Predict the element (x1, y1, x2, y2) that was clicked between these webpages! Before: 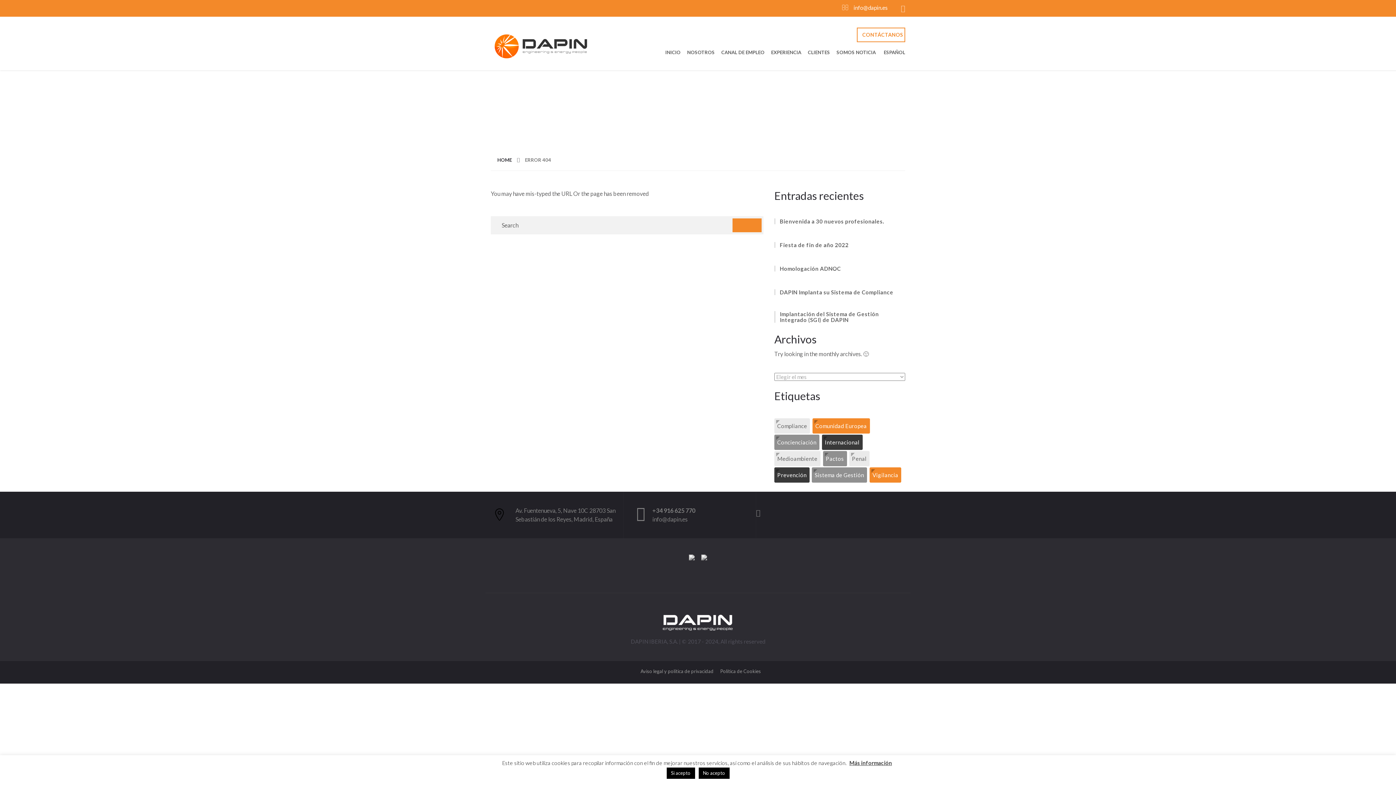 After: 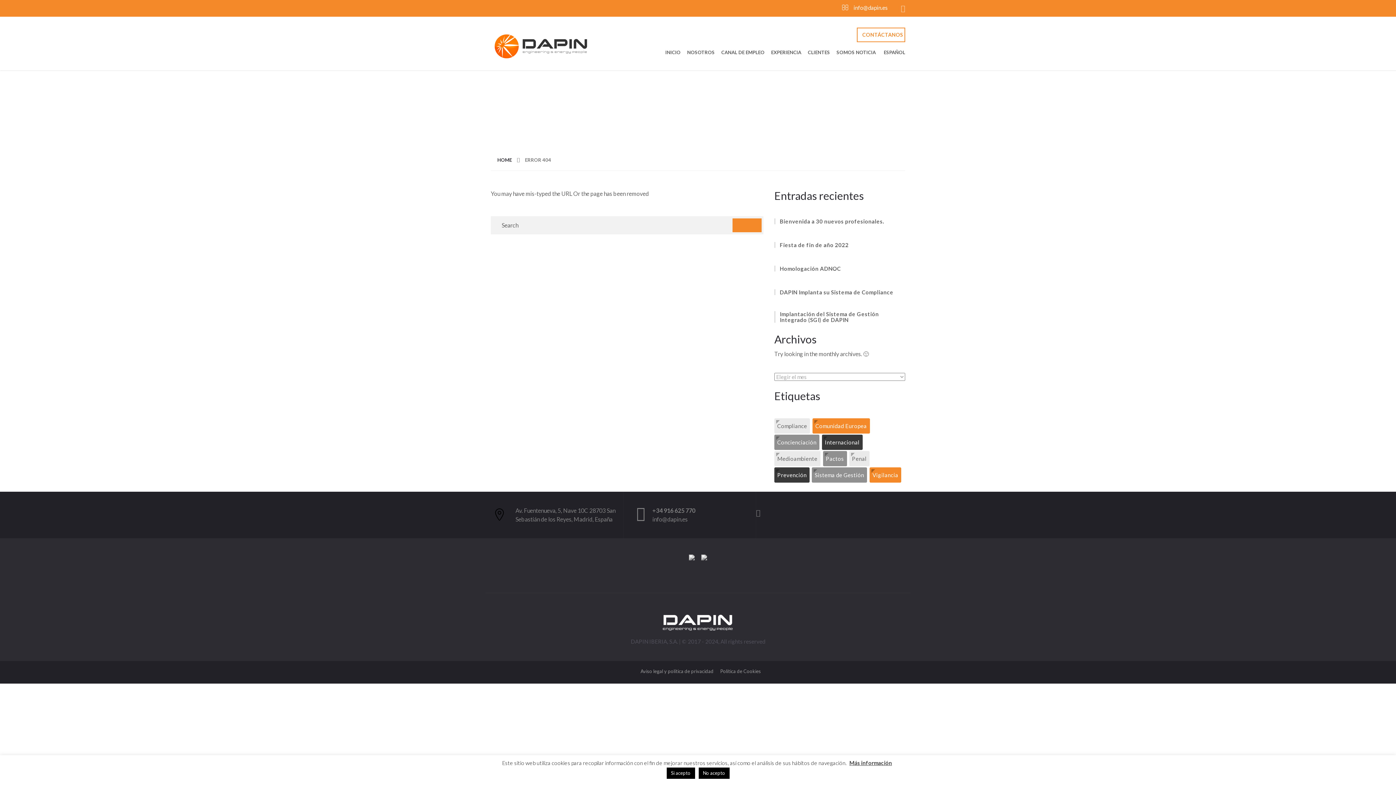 Action: bbox: (841, 4, 888, 10) label:  info@dapin.es